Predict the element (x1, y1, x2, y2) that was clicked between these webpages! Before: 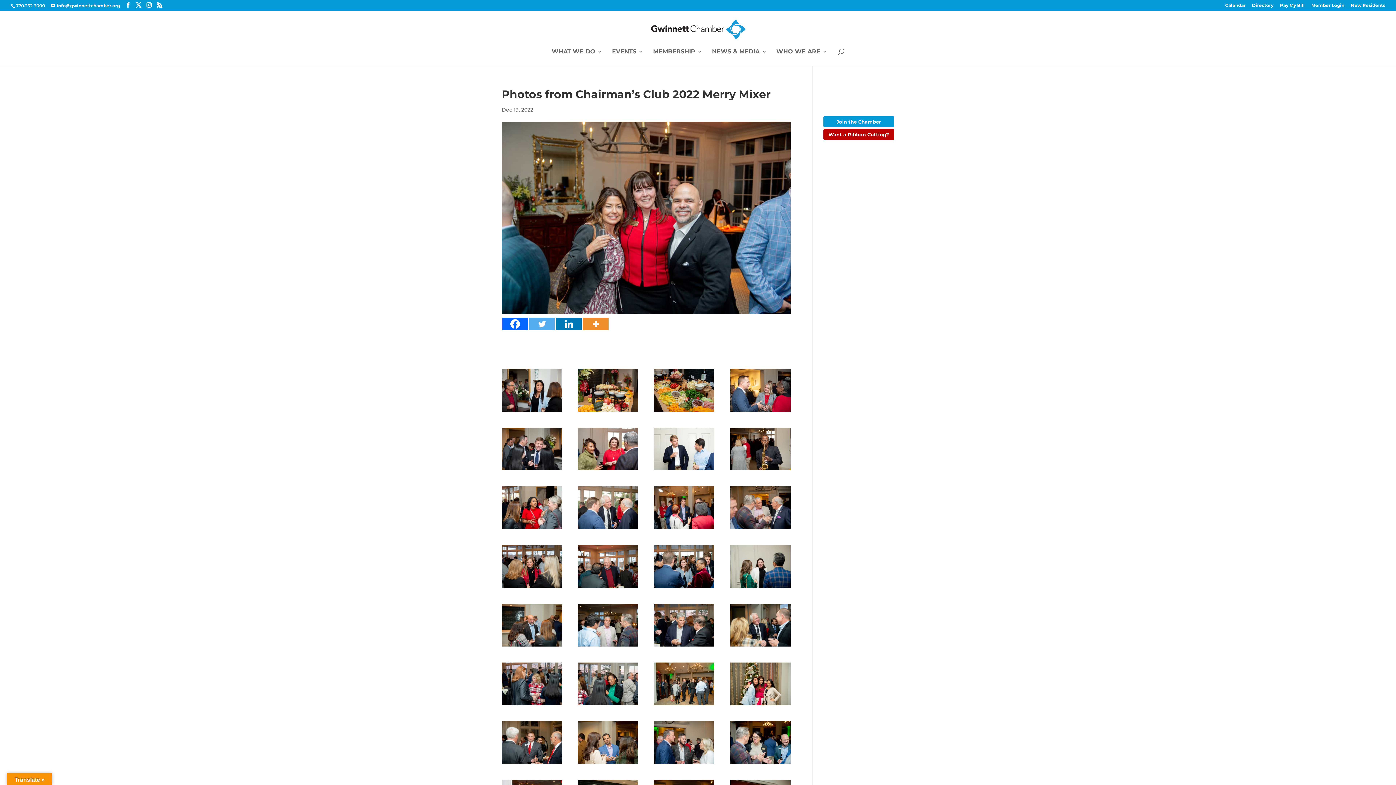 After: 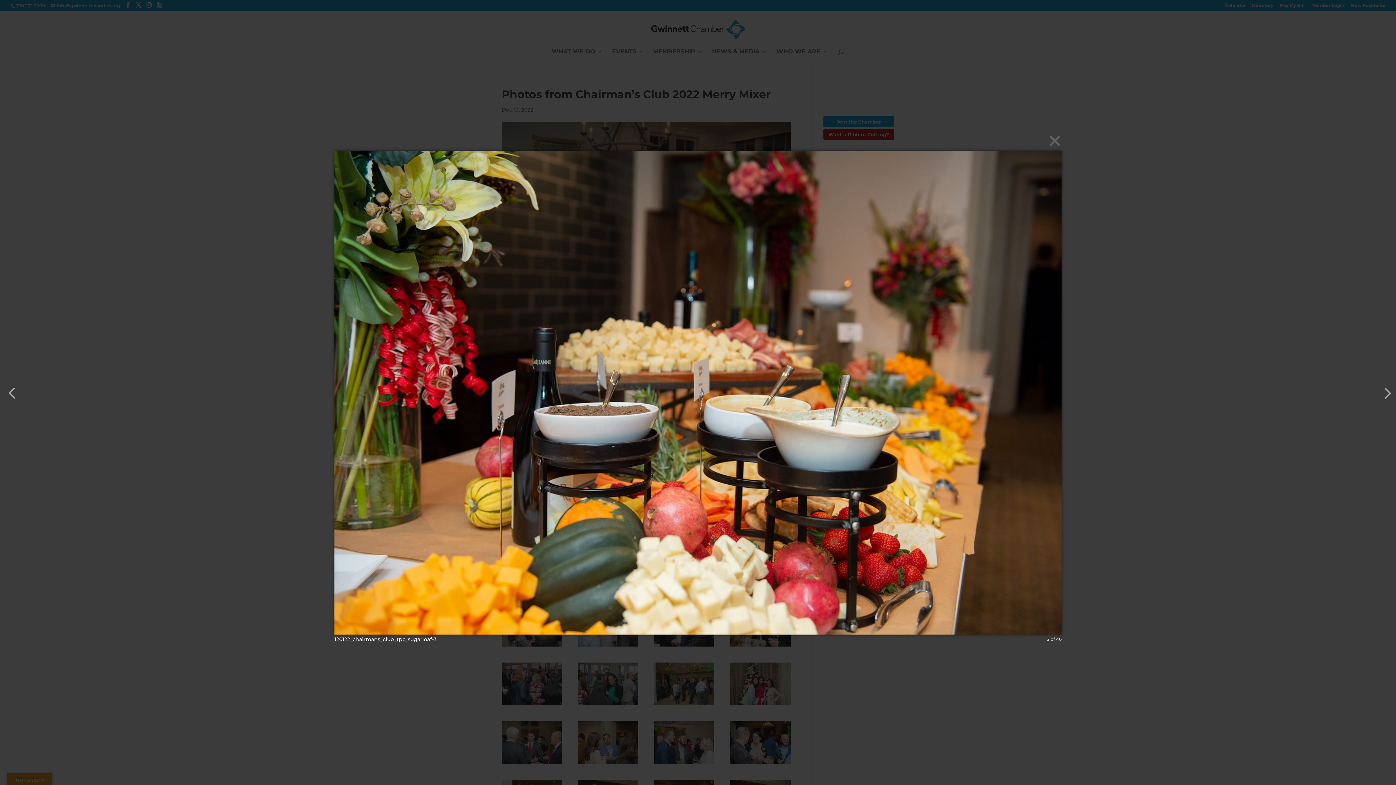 Action: bbox: (578, 408, 638, 415)